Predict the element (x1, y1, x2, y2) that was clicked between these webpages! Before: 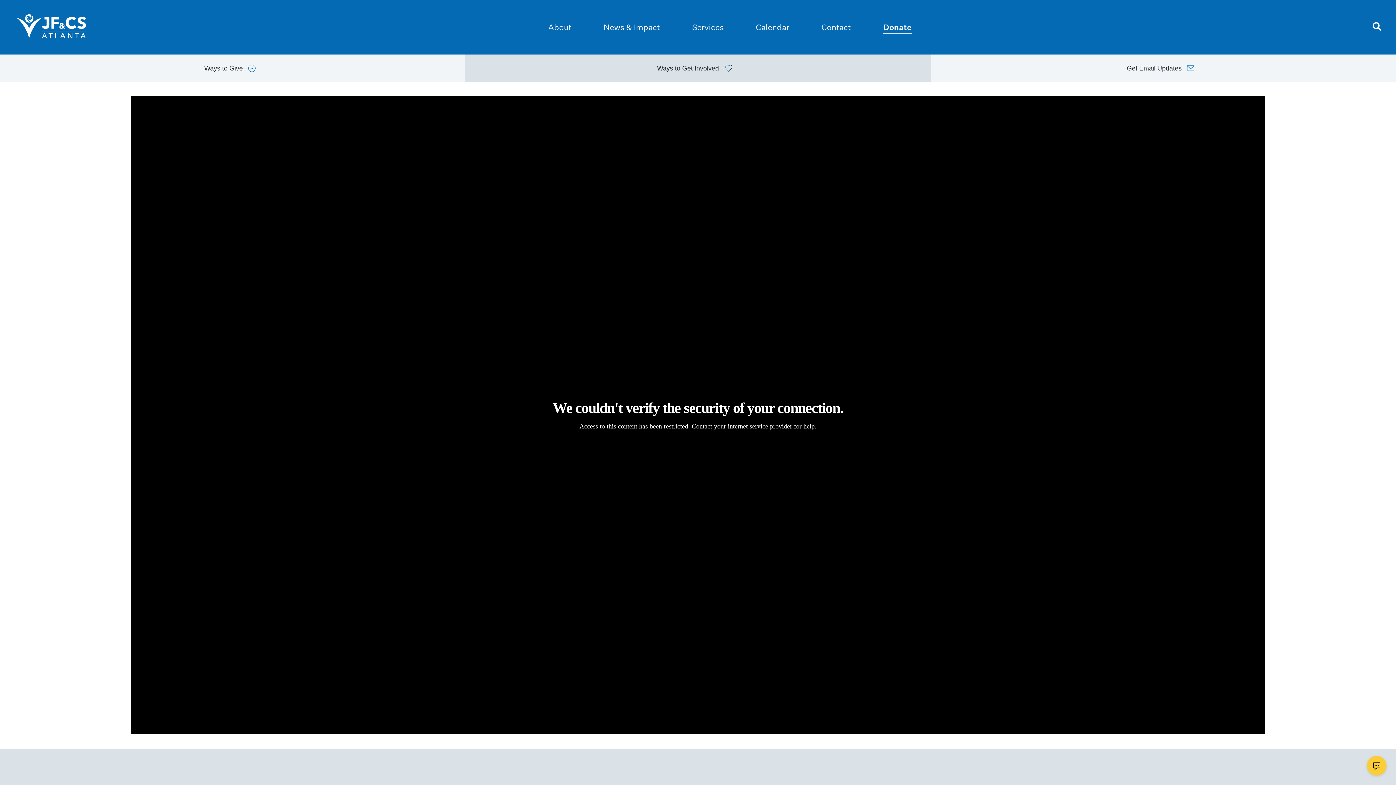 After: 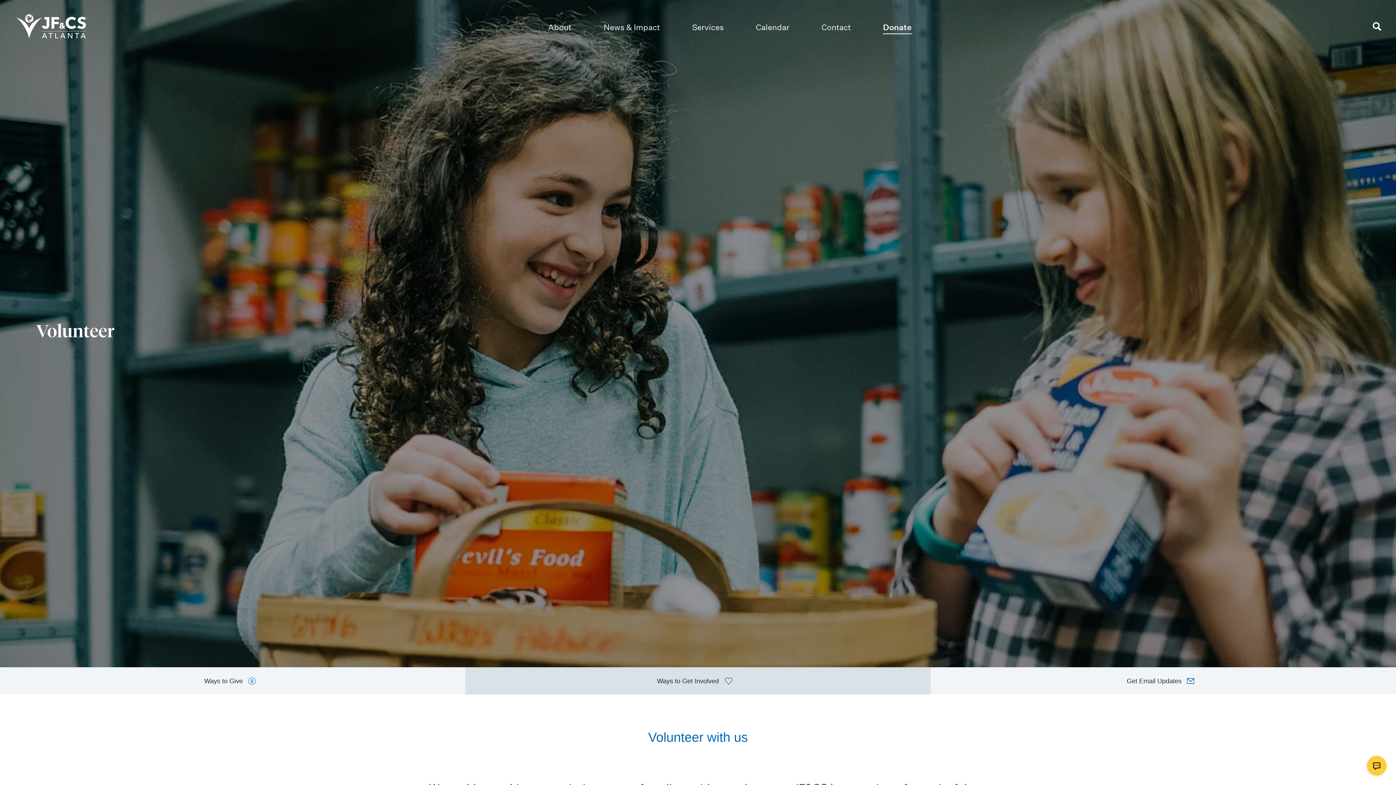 Action: label: Ways to Get Involved bbox: (465, 54, 930, 81)